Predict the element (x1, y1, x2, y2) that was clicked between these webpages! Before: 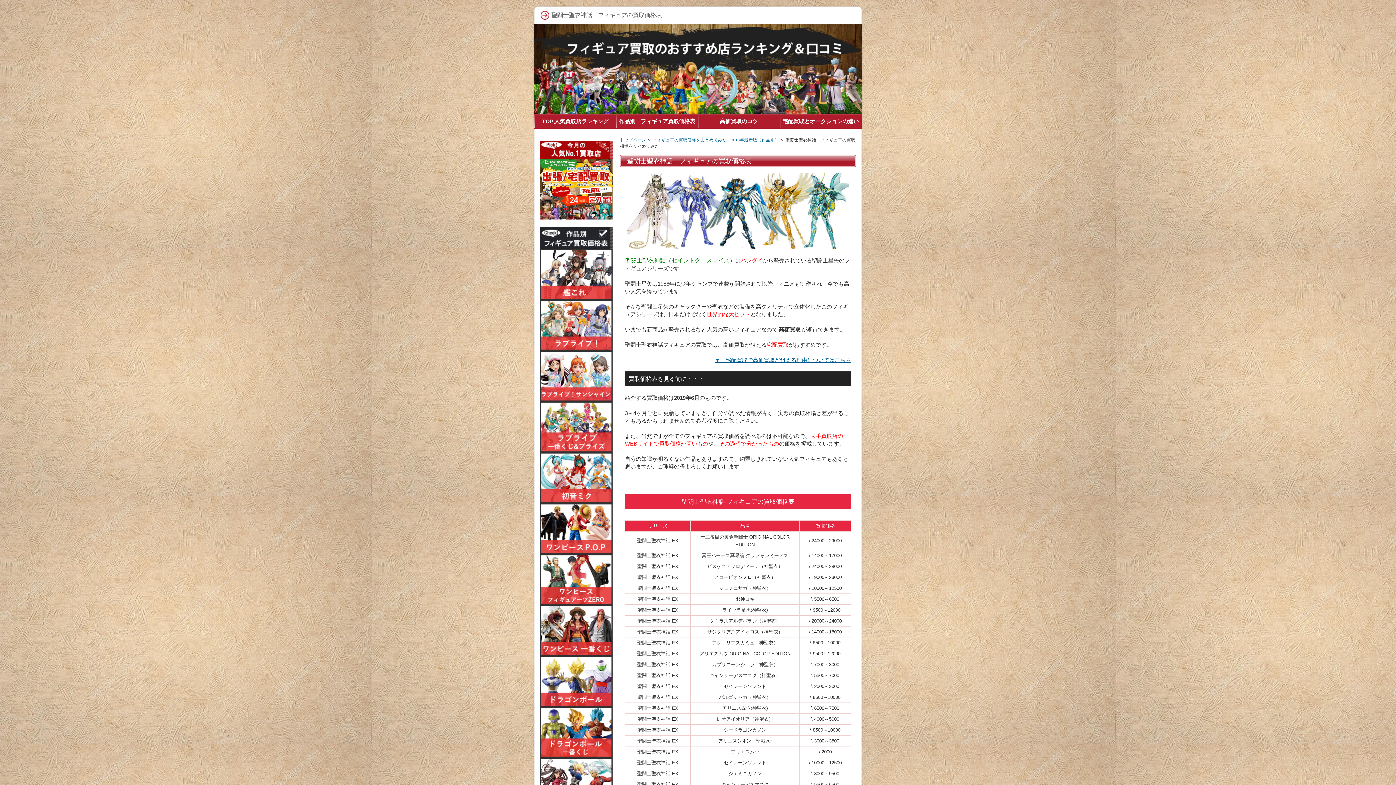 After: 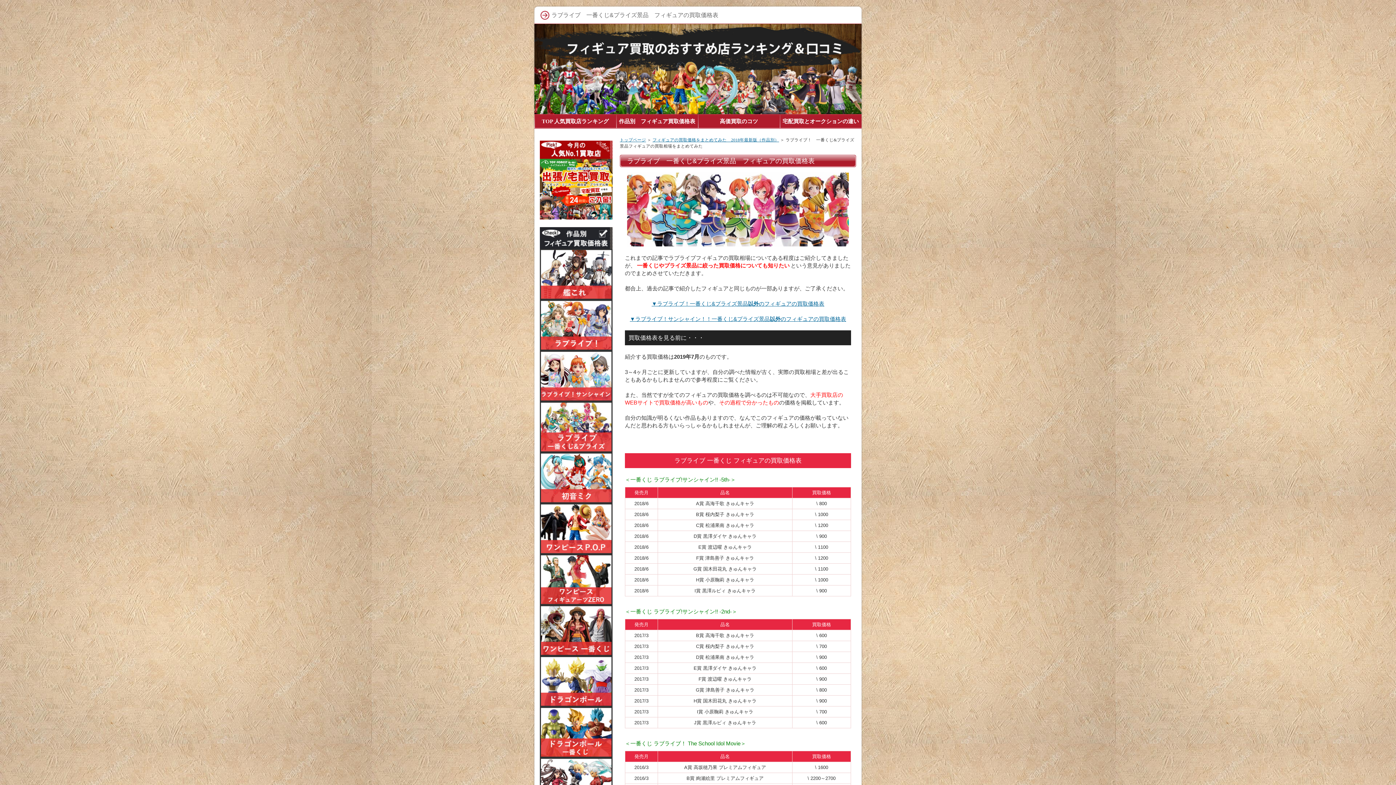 Action: bbox: (540, 448, 612, 453)